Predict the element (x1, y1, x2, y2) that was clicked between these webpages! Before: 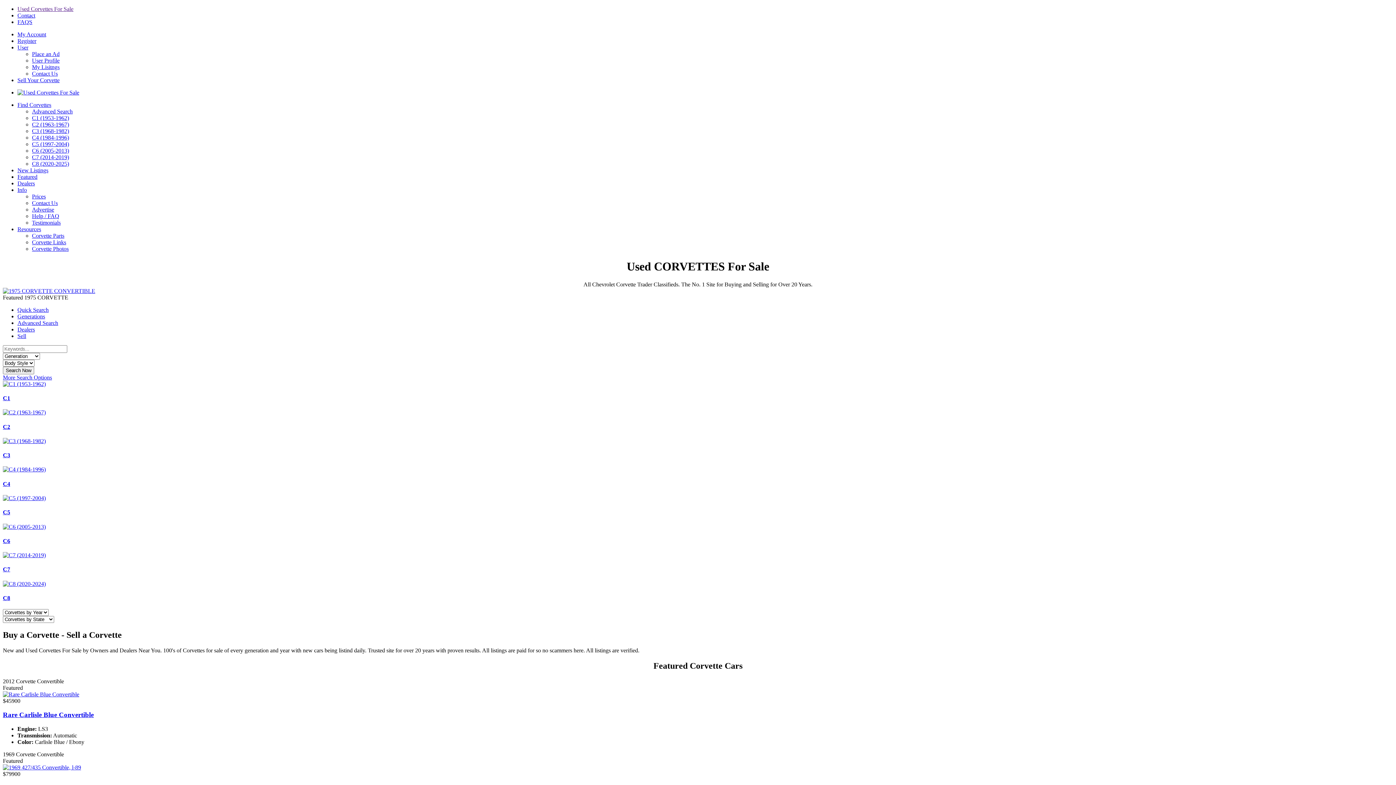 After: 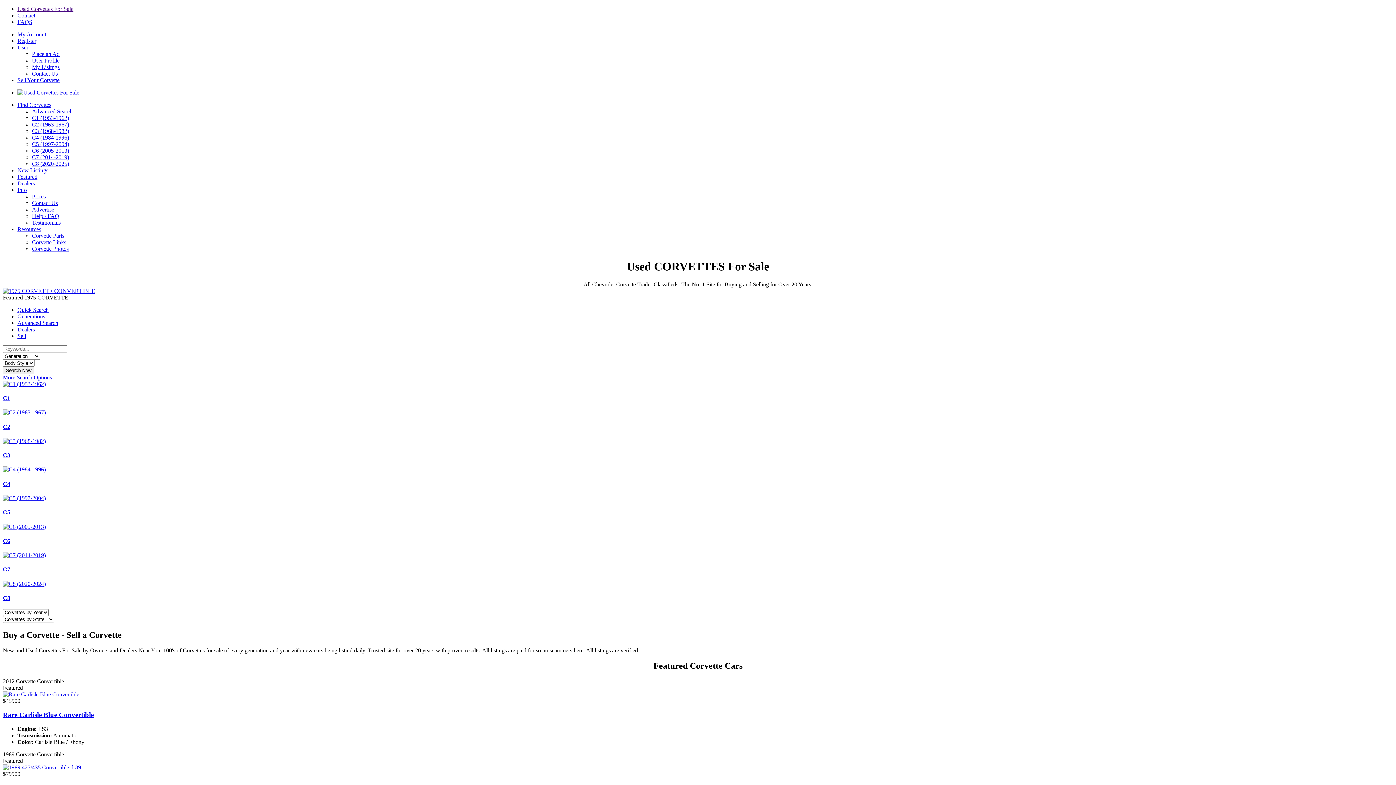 Action: label: Info bbox: (17, 186, 26, 193)